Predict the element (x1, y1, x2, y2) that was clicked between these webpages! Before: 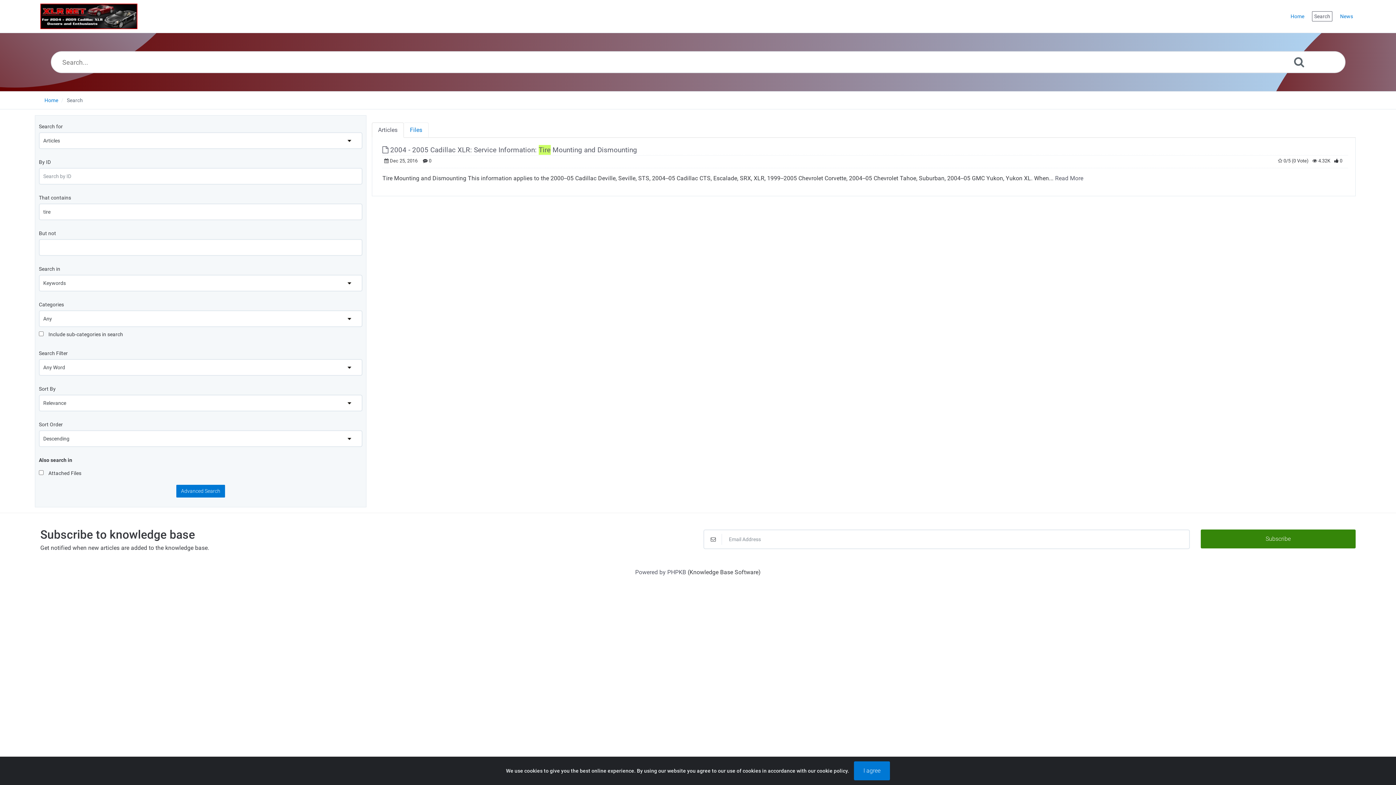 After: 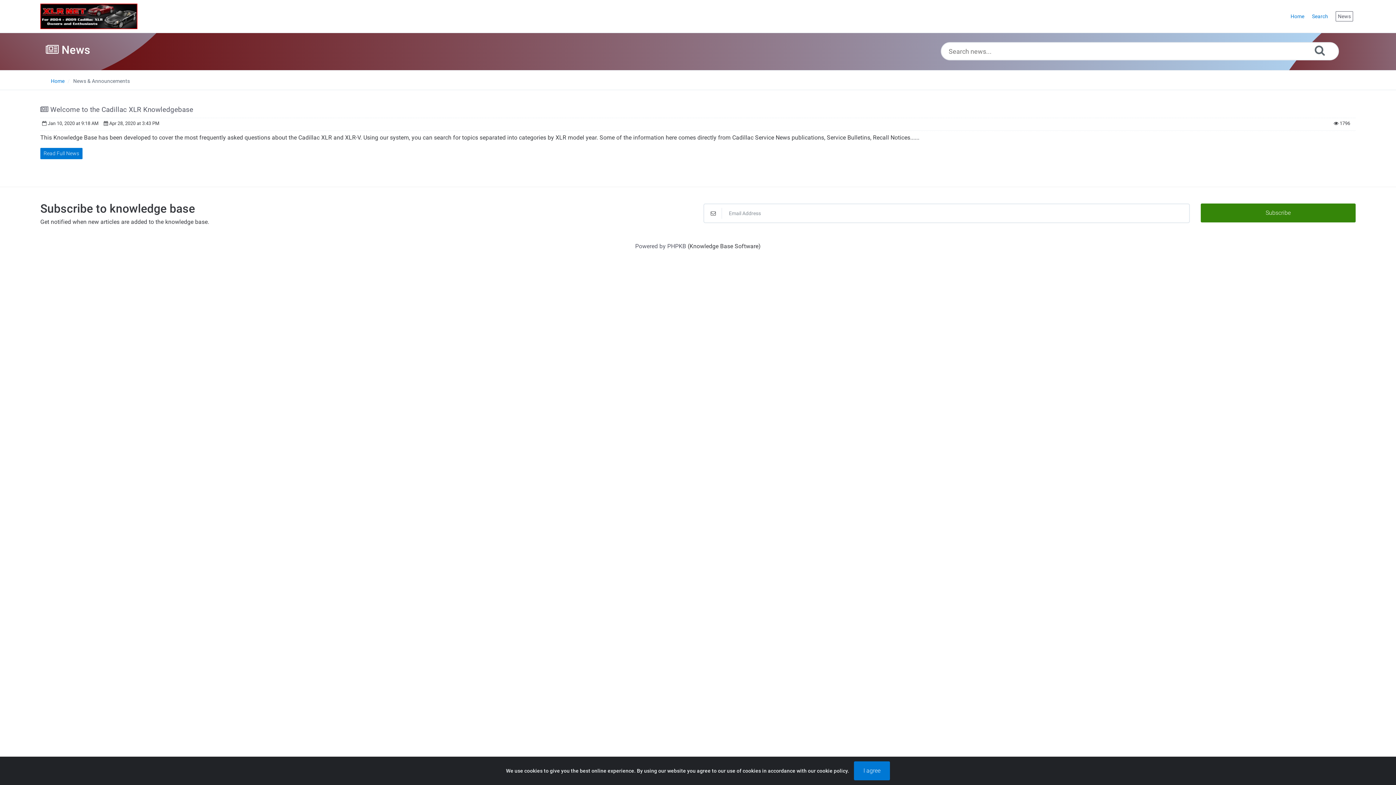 Action: label: News bbox: (1337, 0, 1356, 32)